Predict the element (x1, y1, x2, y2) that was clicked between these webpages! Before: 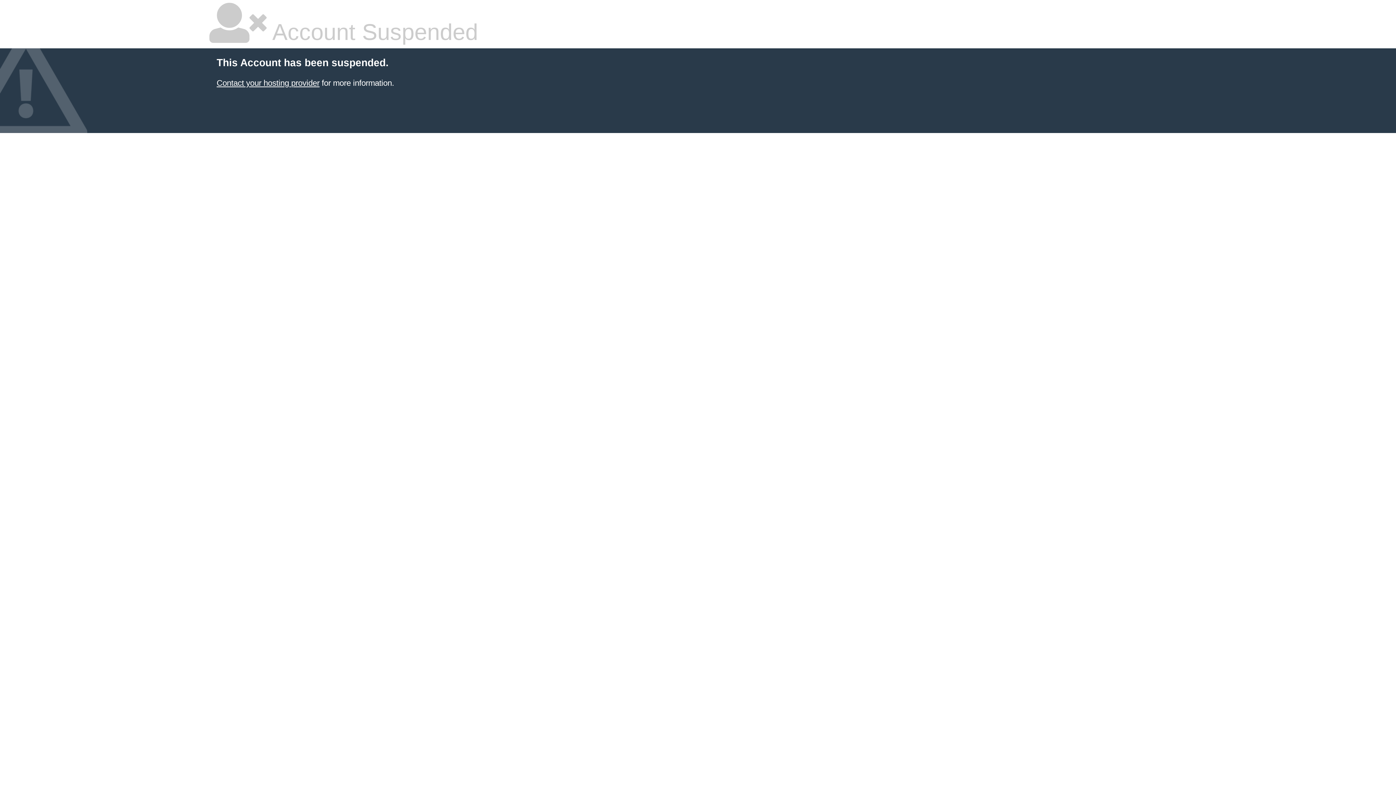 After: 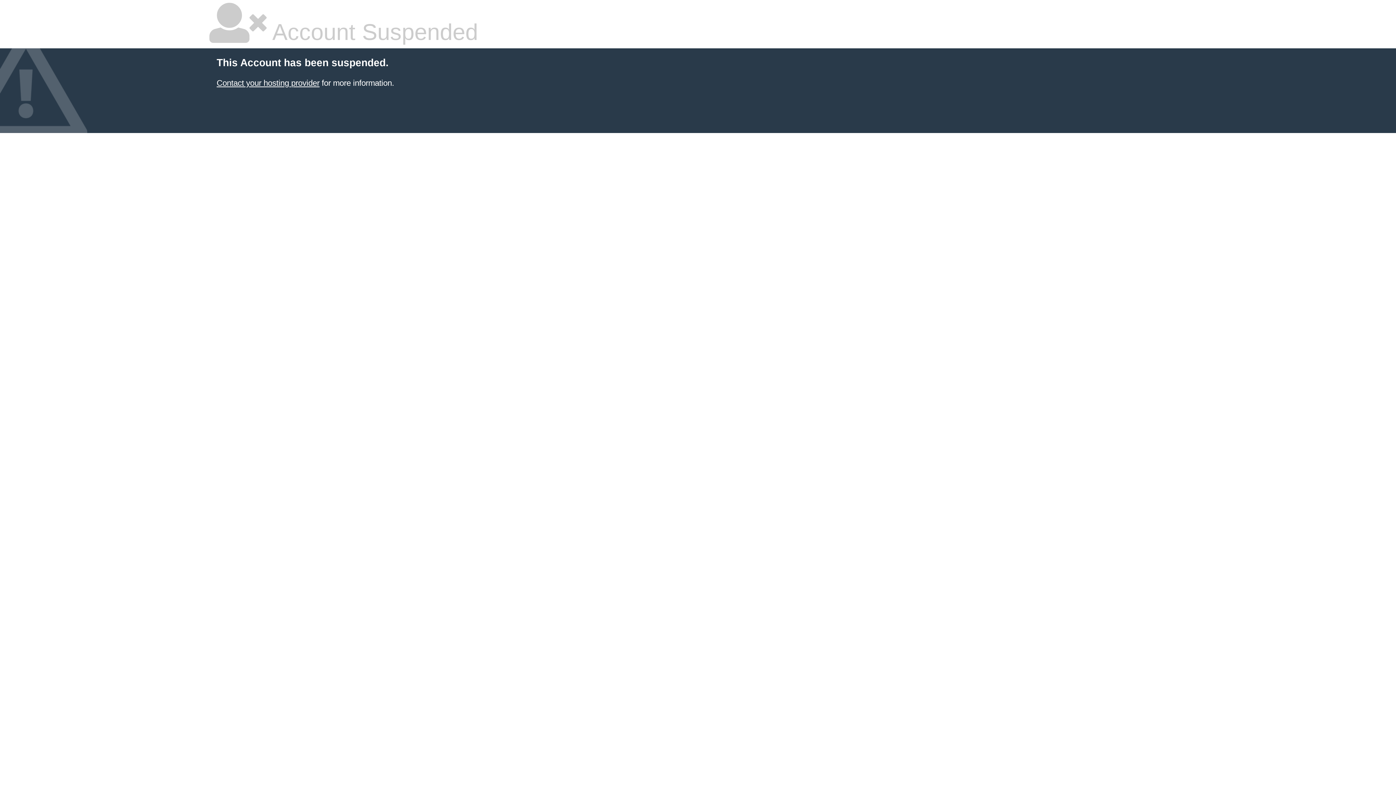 Action: label: Contact your hosting provider bbox: (216, 78, 319, 87)